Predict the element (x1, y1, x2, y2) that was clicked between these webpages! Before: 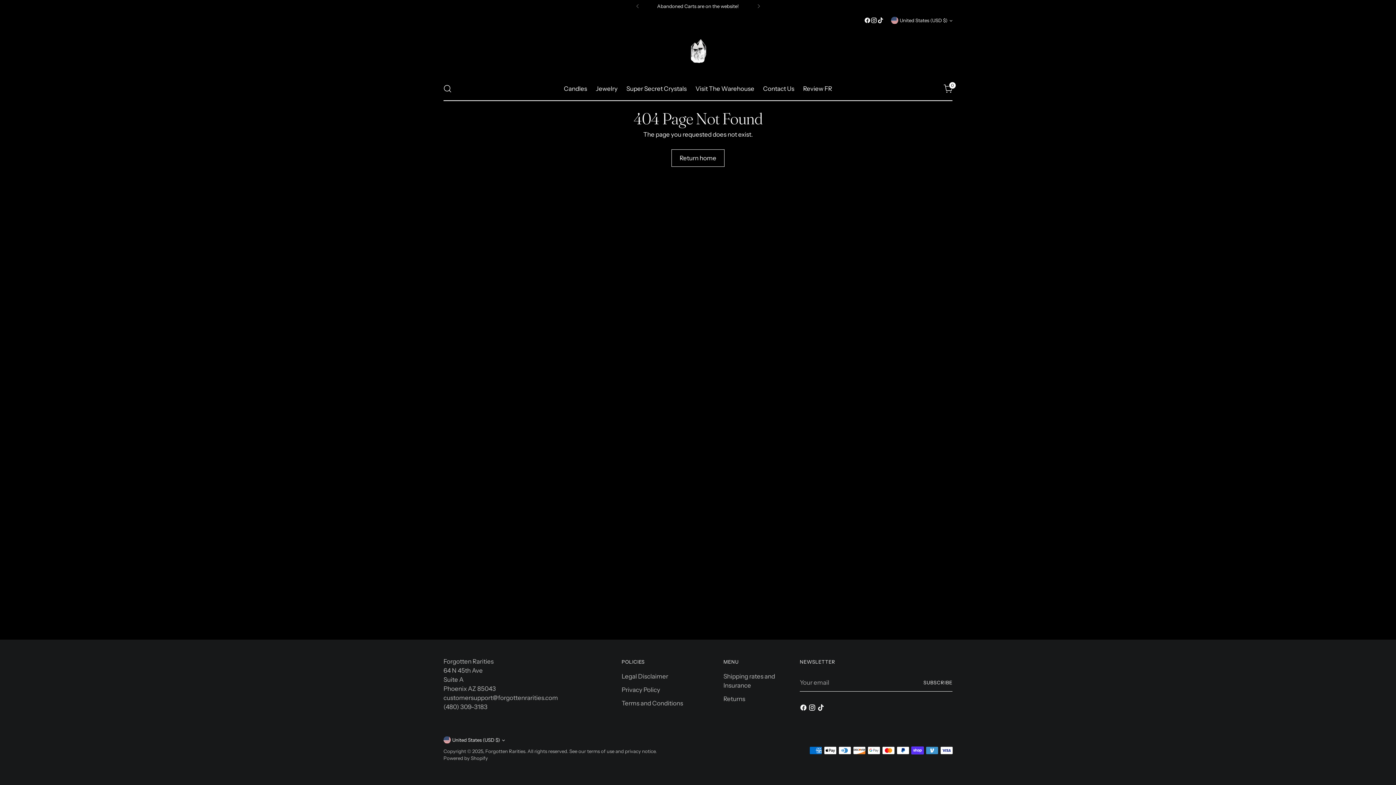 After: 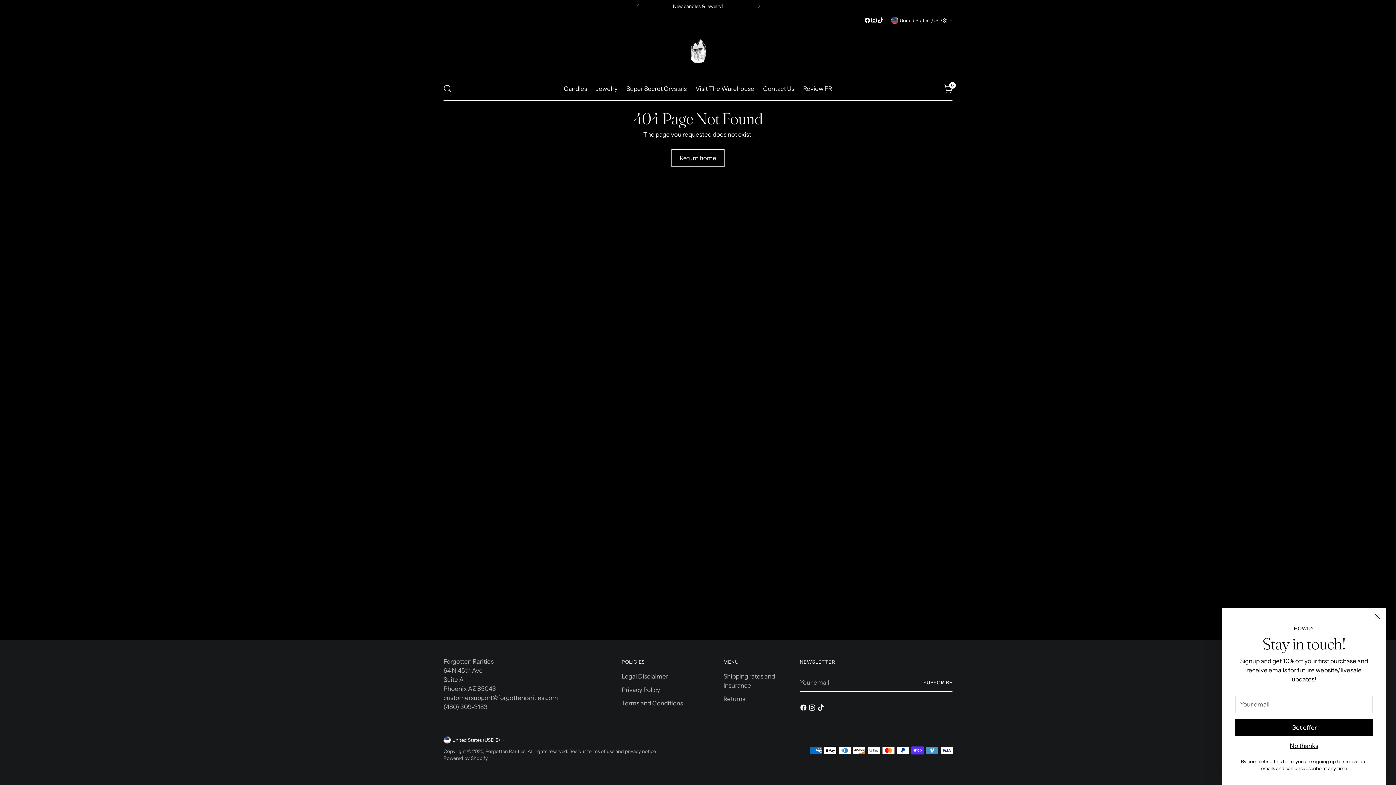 Action: bbox: (870, 17, 877, 23)